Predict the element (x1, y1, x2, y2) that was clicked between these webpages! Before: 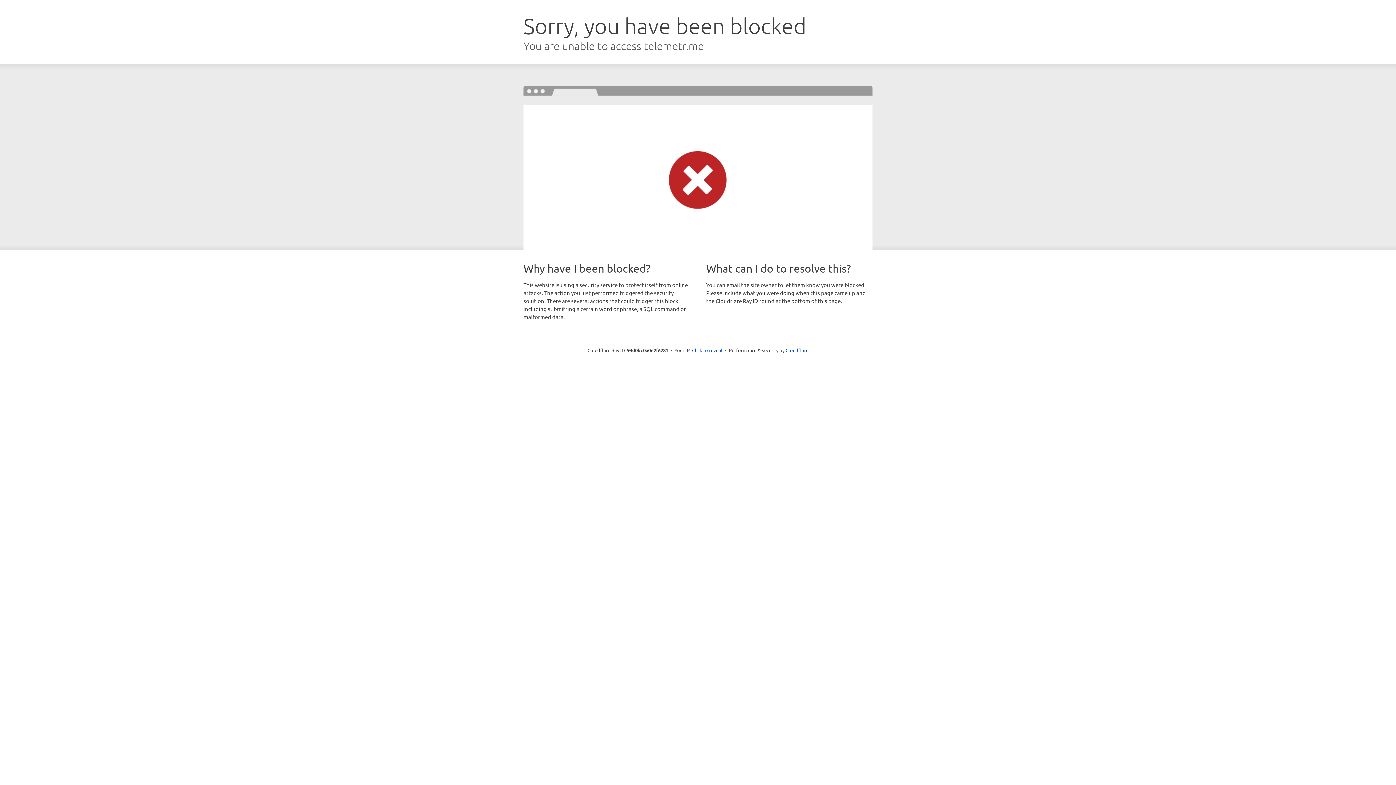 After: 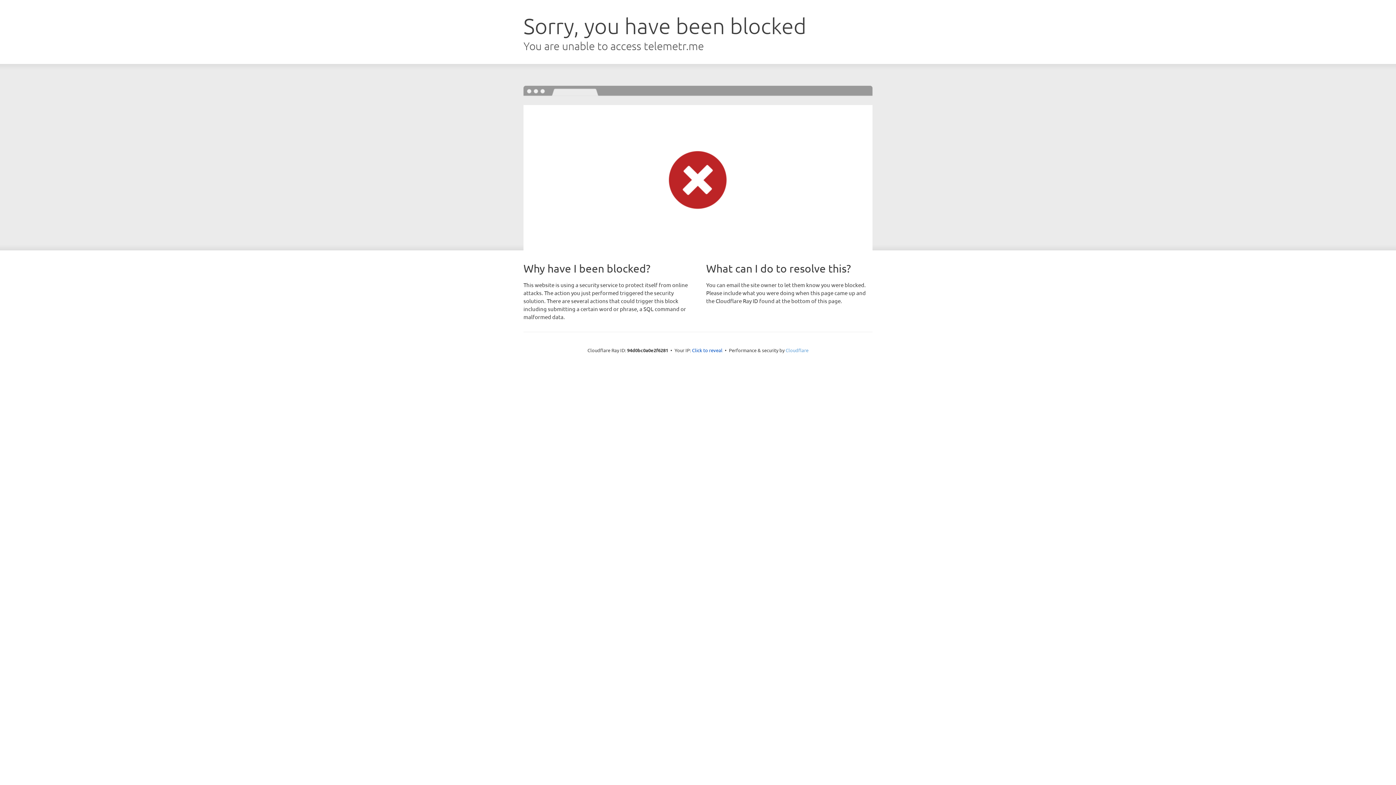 Action: label: Cloudflare bbox: (785, 347, 808, 353)